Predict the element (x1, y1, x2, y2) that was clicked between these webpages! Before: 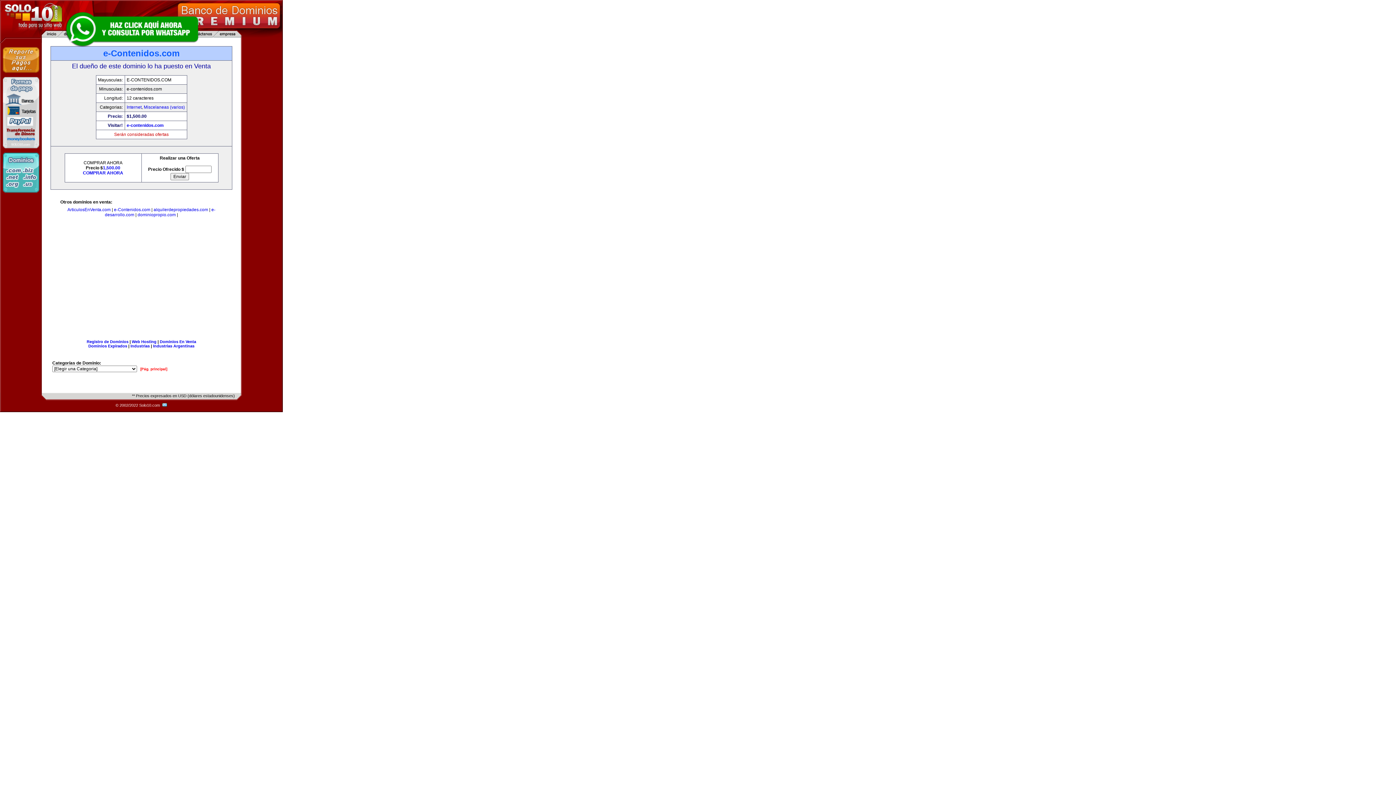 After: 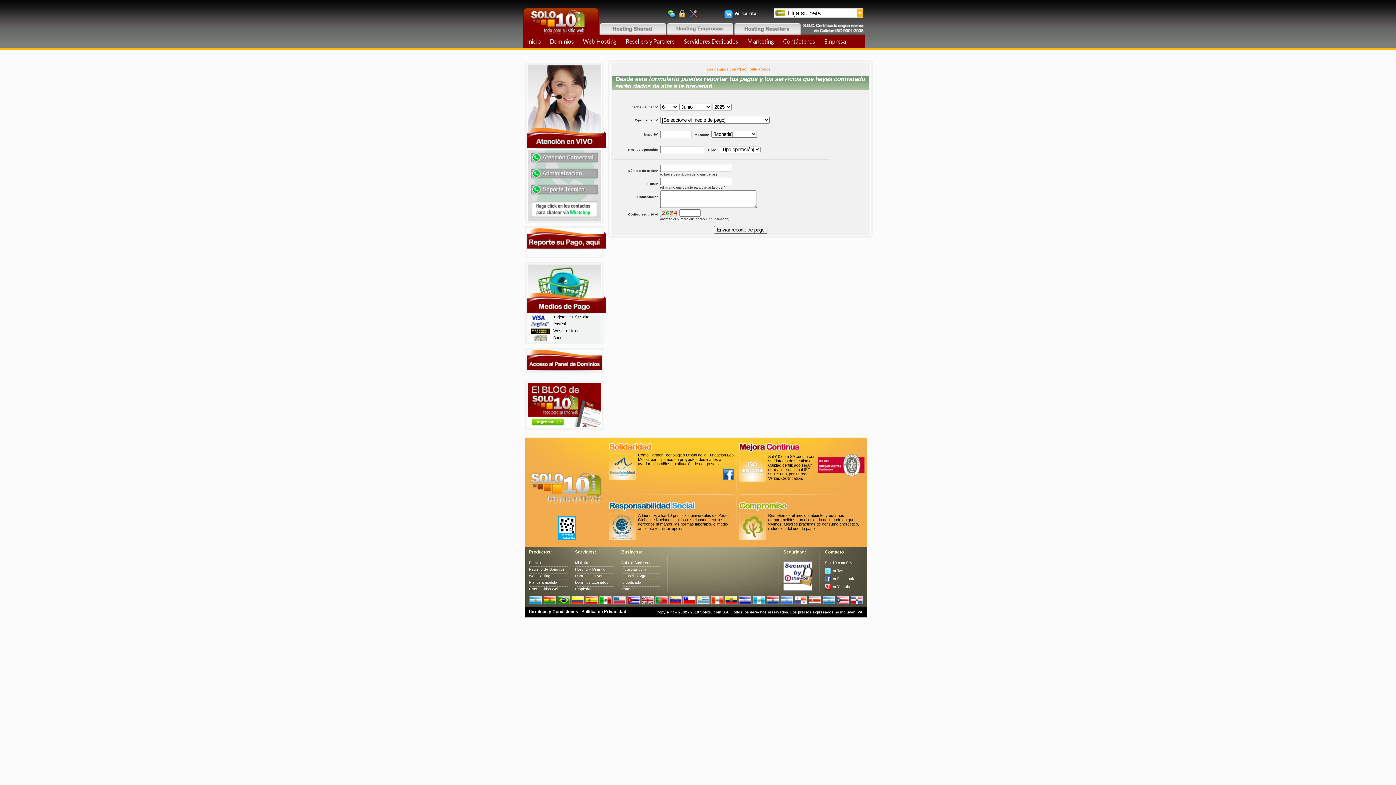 Action: bbox: (2, 73, 39, 78)